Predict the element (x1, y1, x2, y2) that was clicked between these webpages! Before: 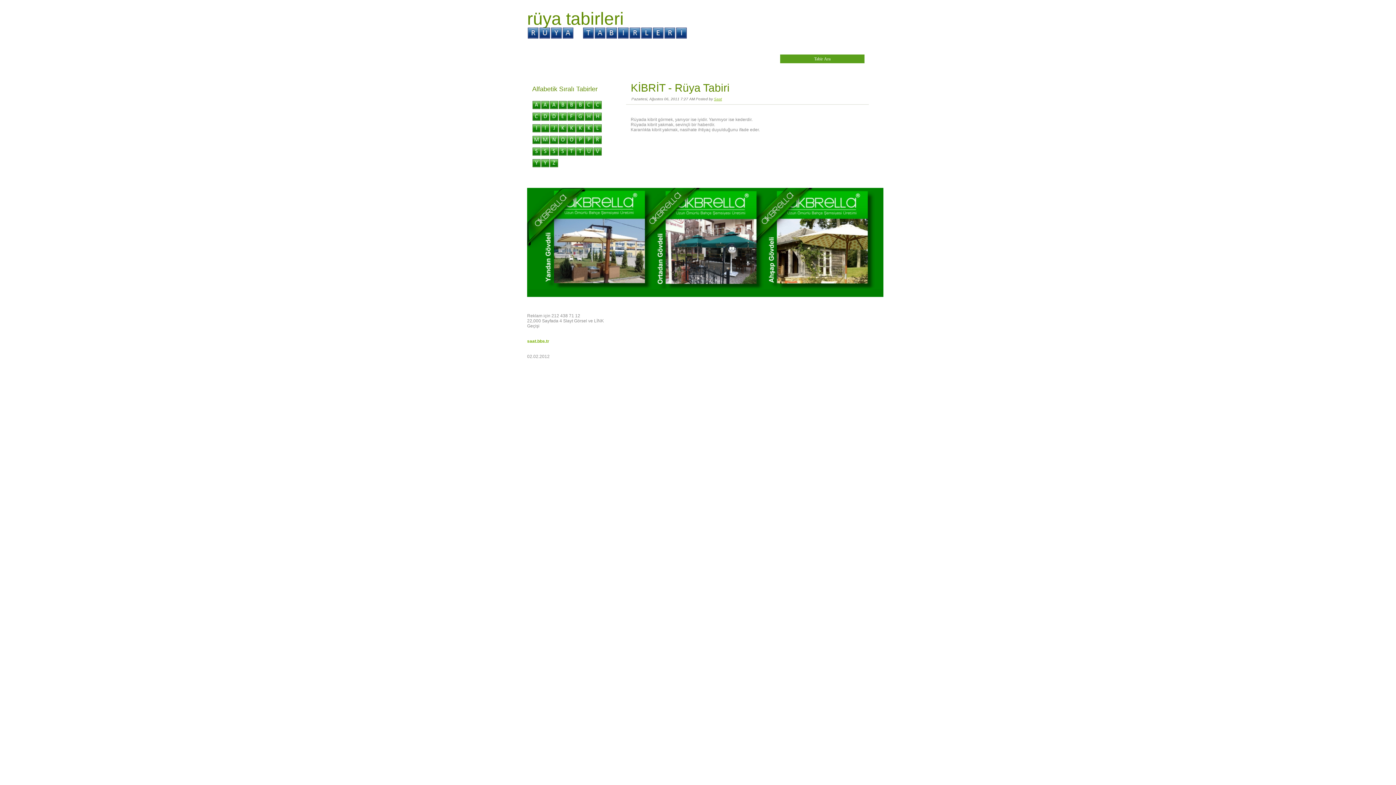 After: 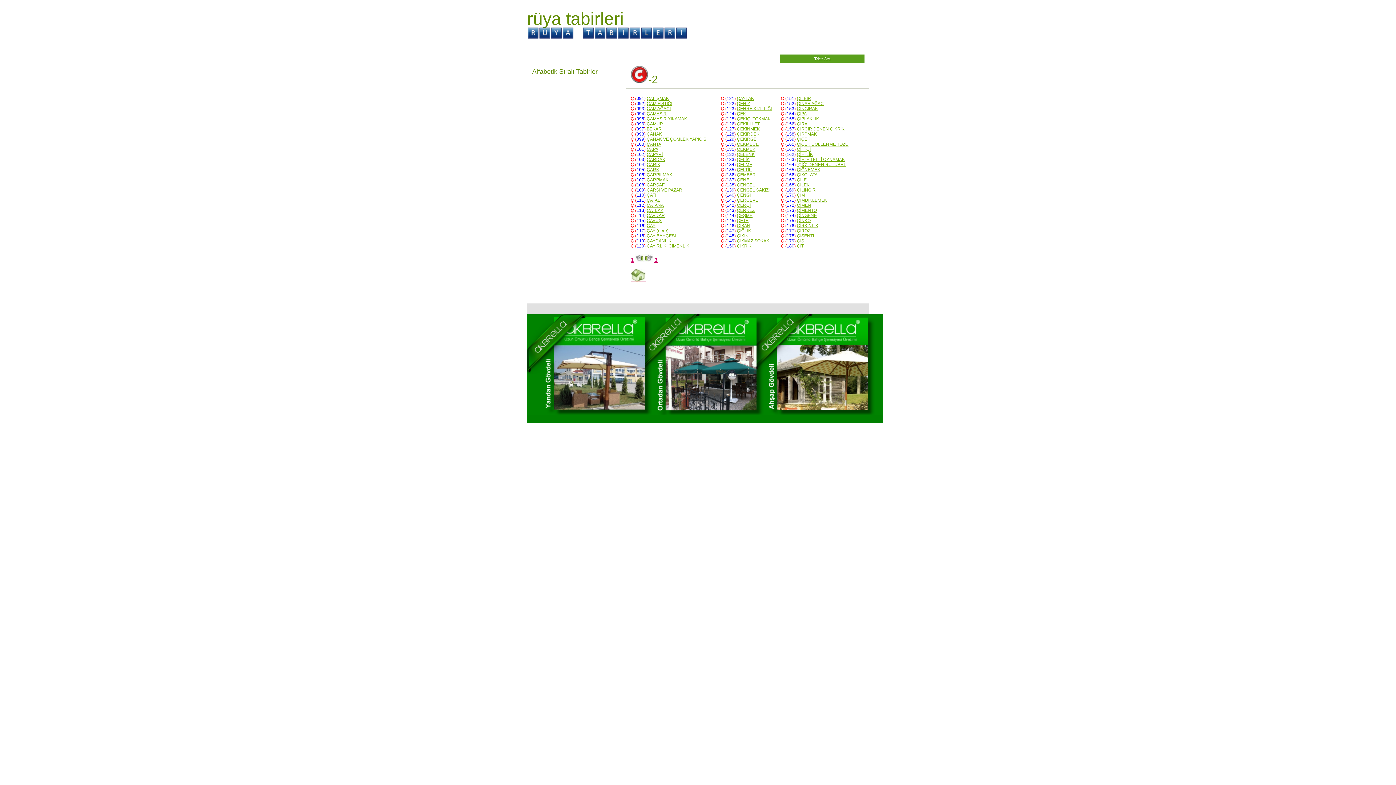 Action: bbox: (593, 105, 602, 110)